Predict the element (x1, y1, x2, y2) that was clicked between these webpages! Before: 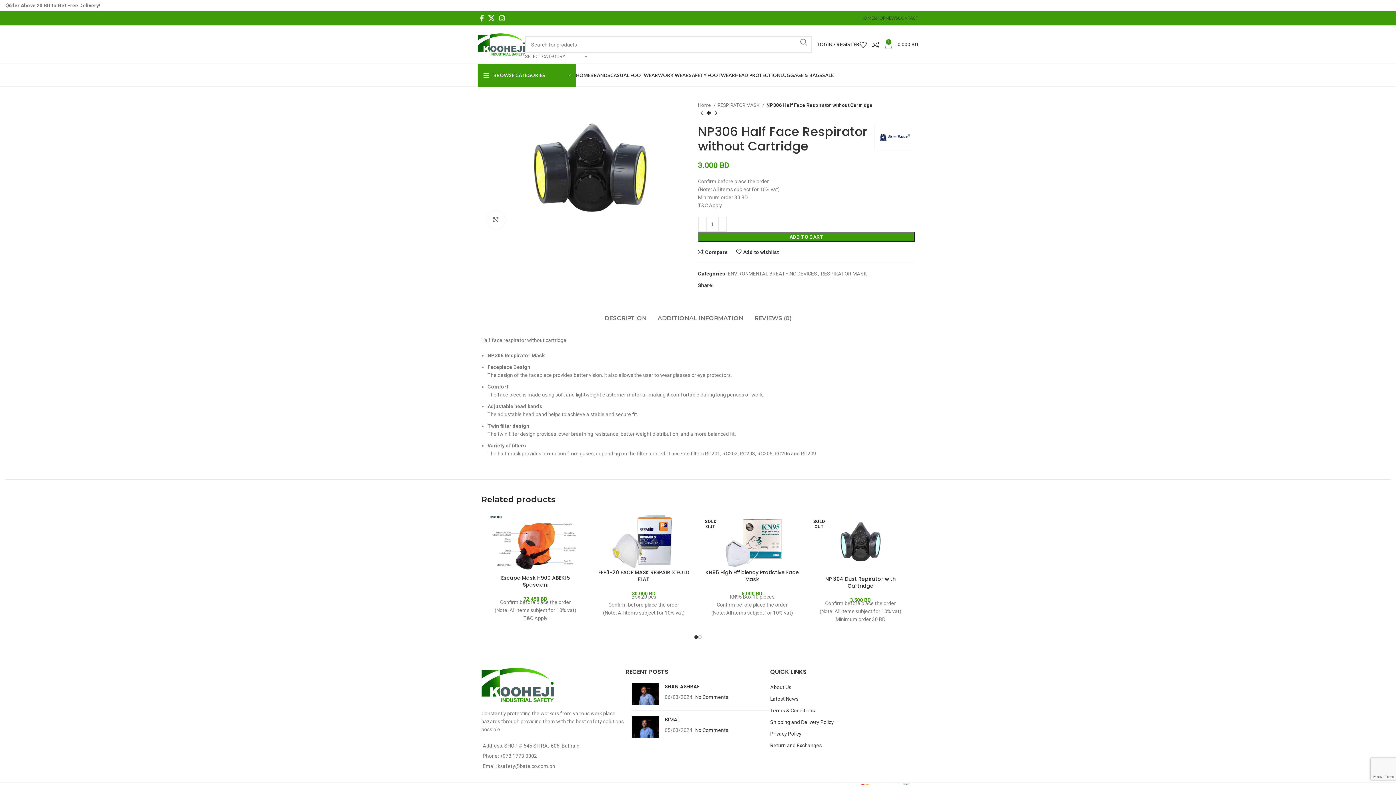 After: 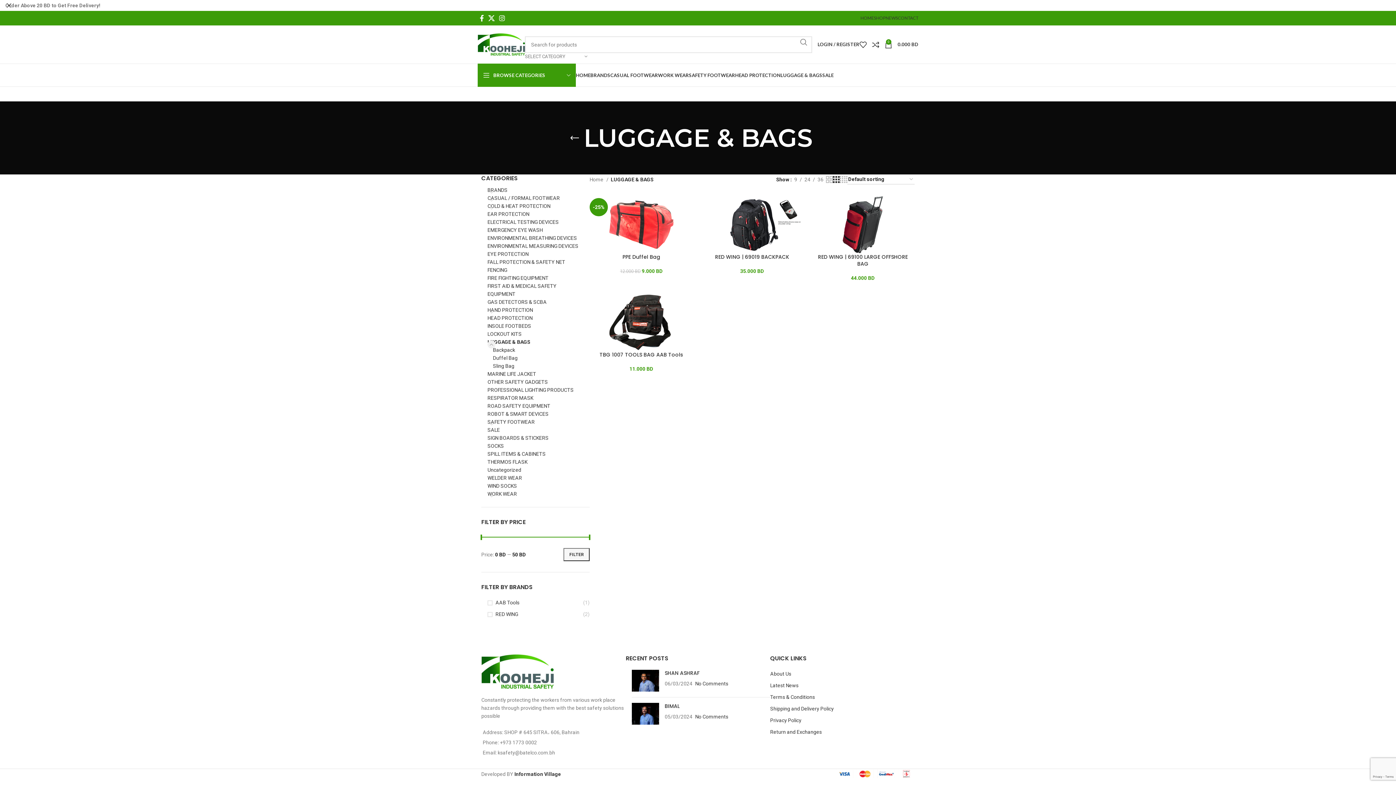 Action: label: LUGGAGE & BAGS bbox: (780, 68, 822, 82)